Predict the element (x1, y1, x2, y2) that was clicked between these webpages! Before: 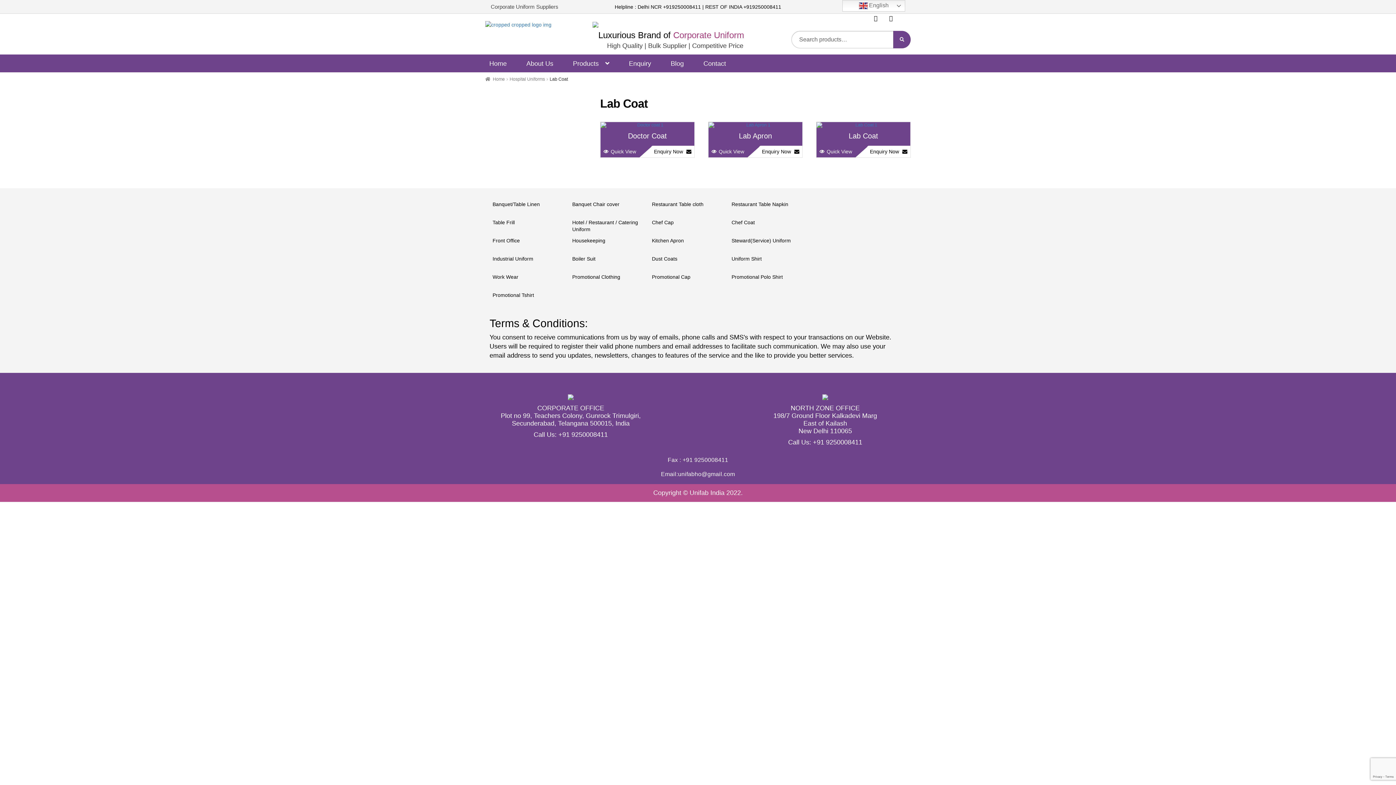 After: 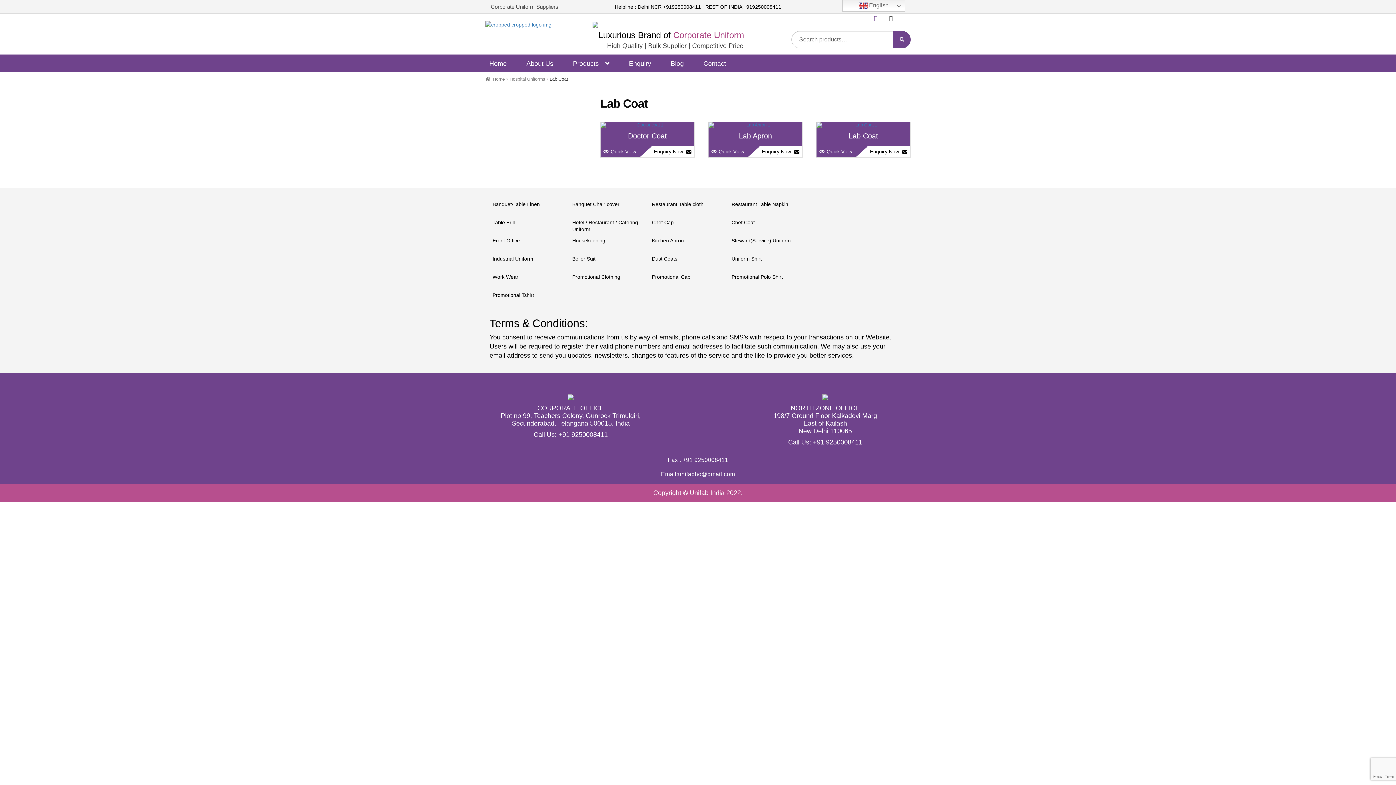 Action: bbox: (869, 11, 882, 25)